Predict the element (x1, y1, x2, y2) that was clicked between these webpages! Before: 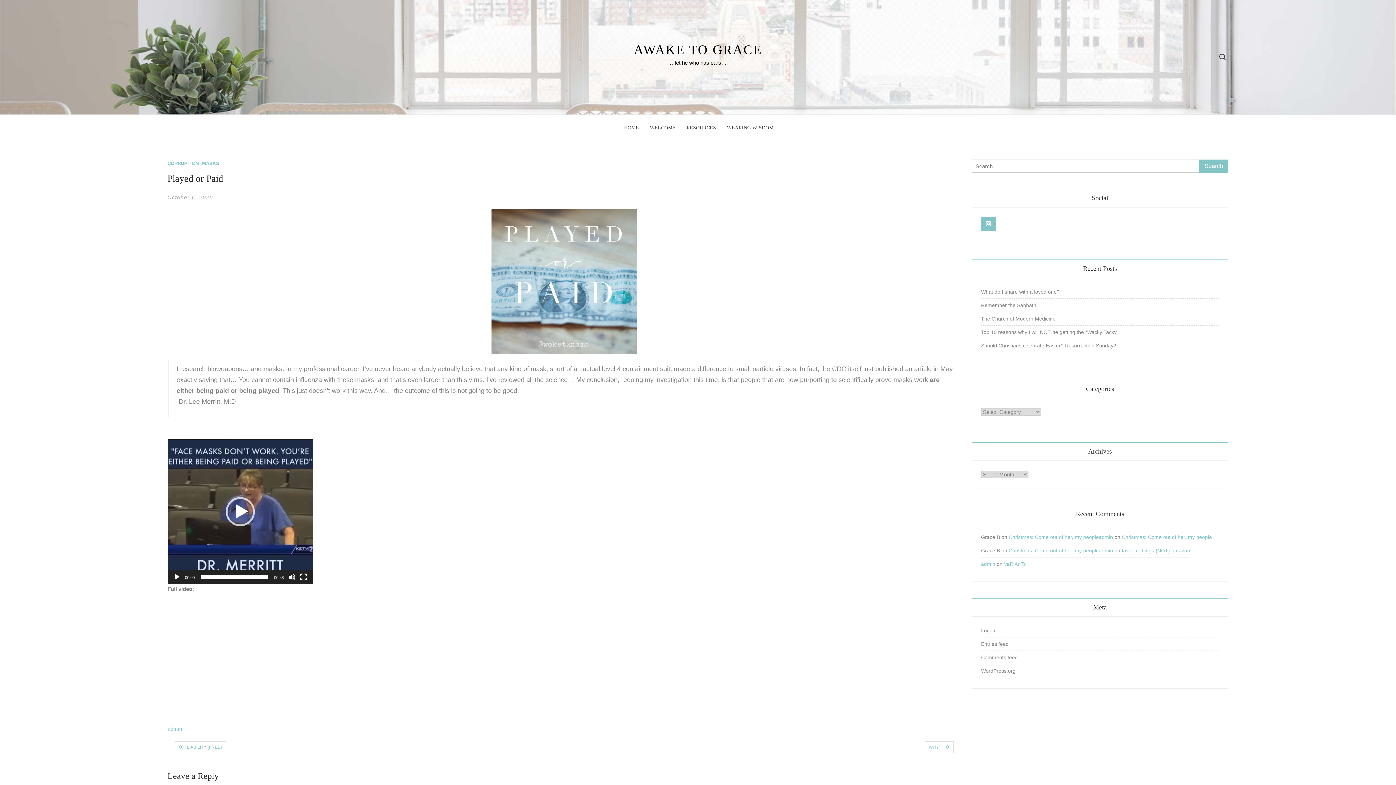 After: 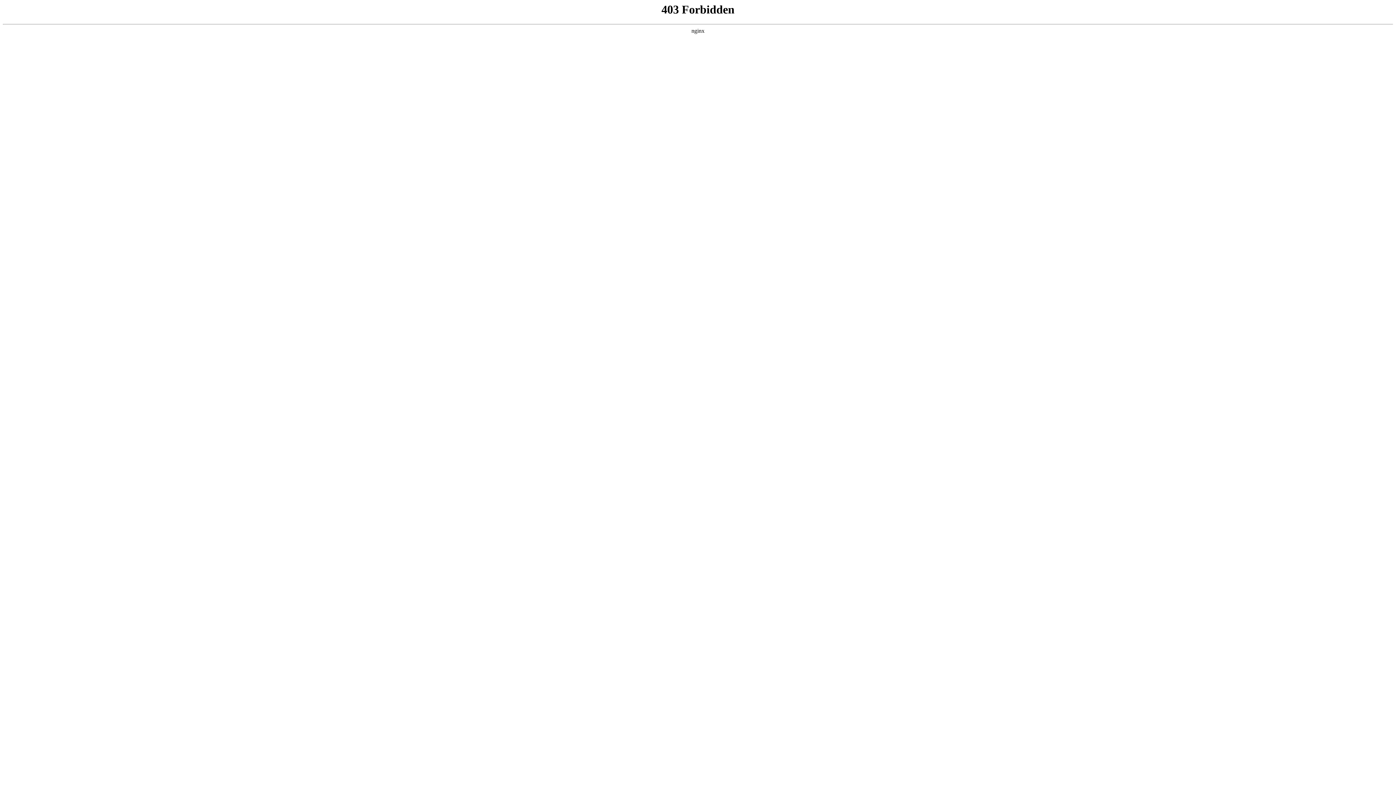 Action: label: WordPress.org bbox: (981, 666, 1015, 676)